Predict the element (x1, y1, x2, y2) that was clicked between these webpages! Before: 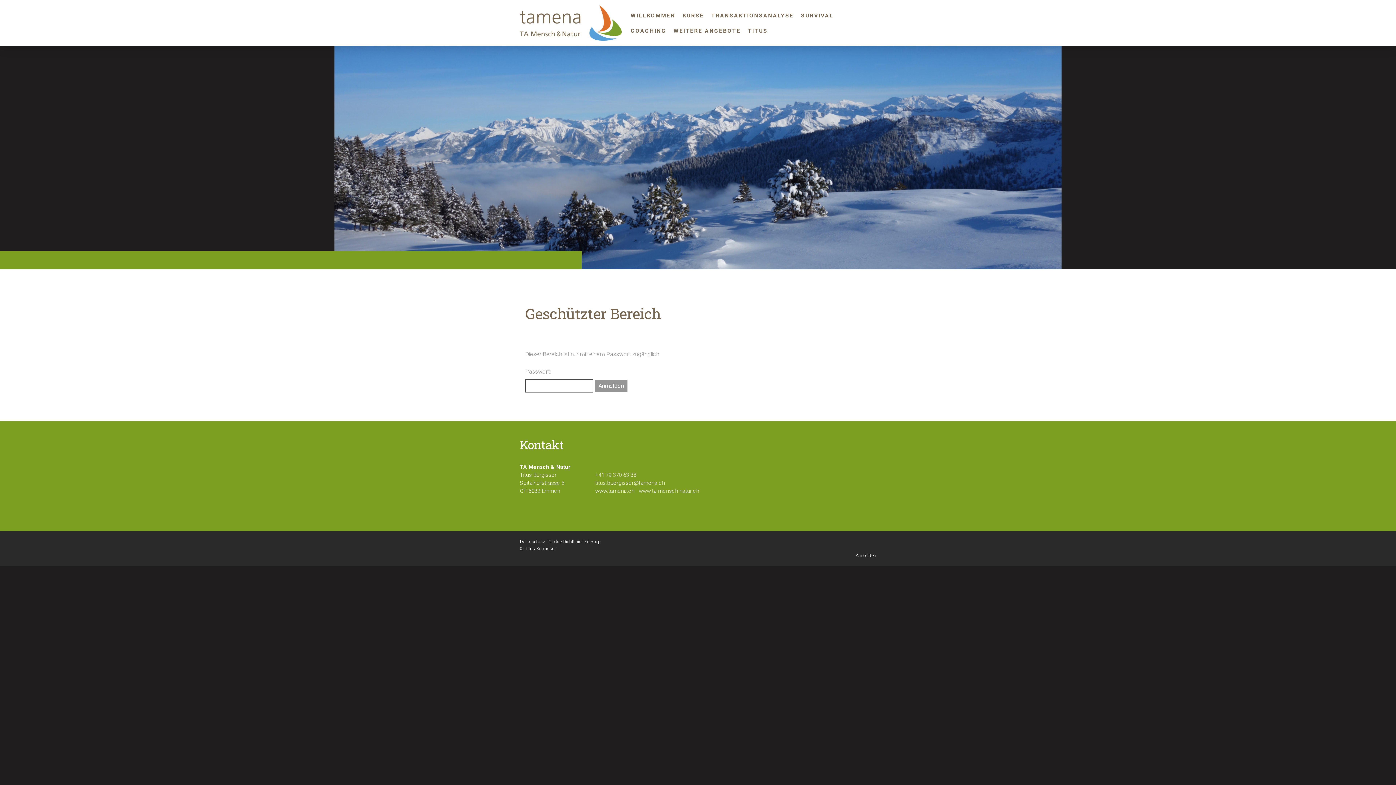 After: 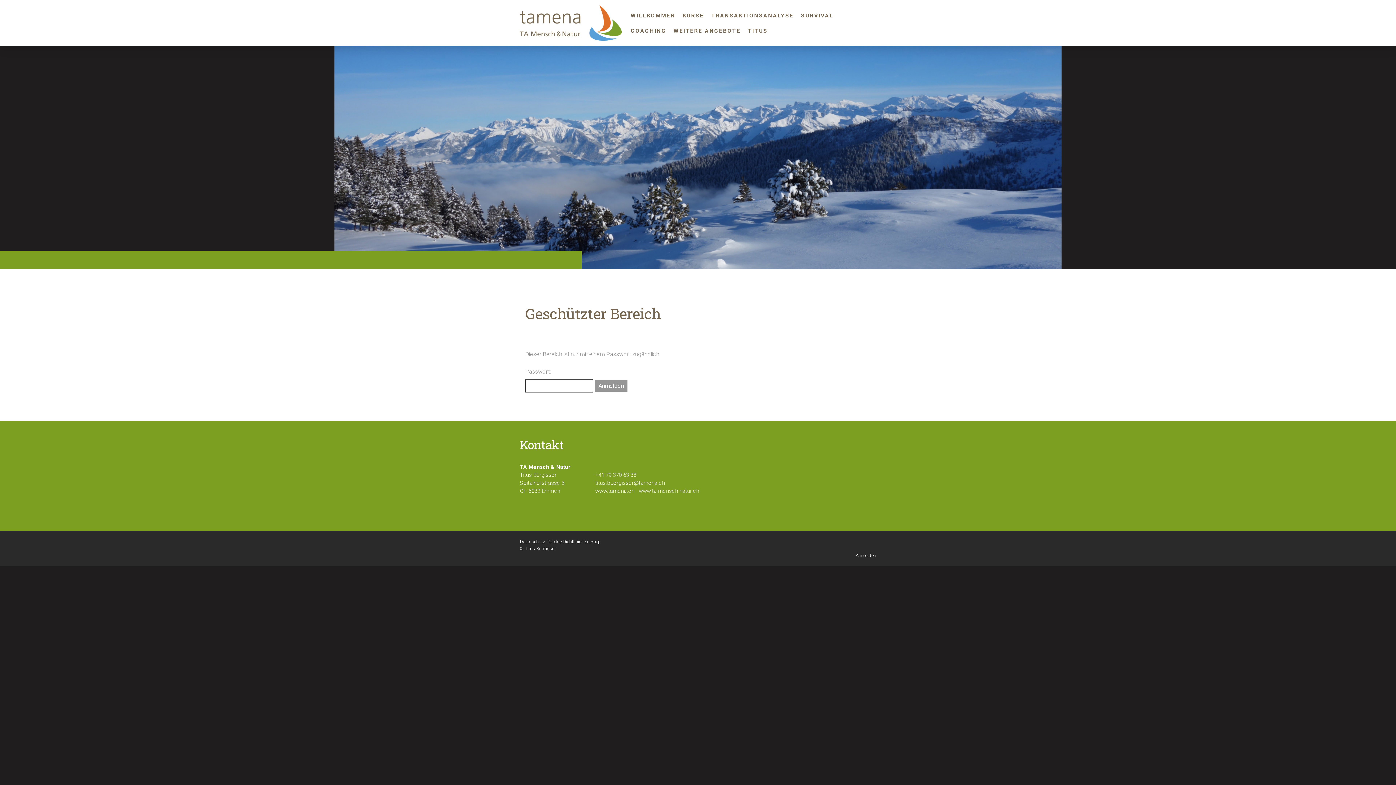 Action: bbox: (638, 487, 699, 494) label: www.ta-mensch-natur.ch